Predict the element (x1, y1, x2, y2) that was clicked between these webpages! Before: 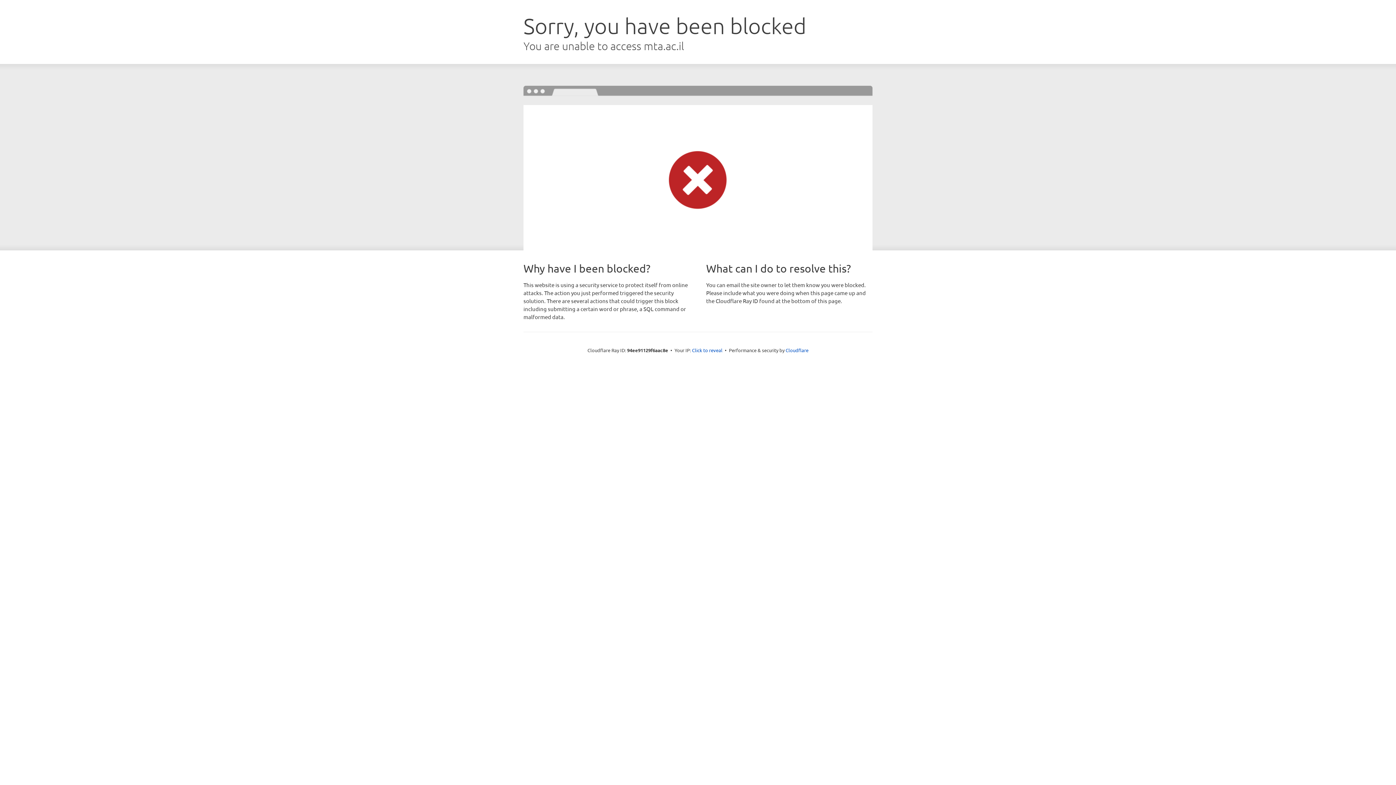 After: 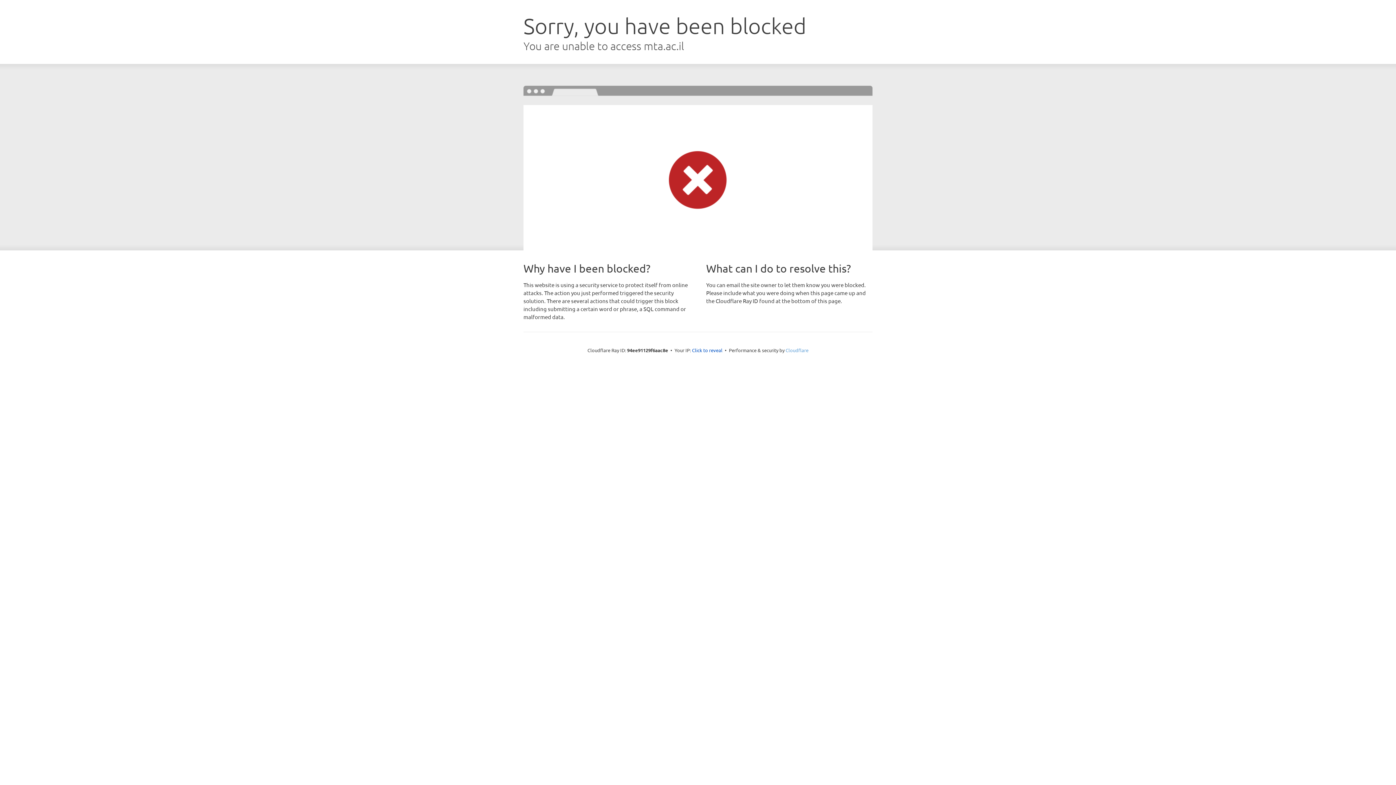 Action: label: Cloudflare bbox: (785, 347, 808, 353)